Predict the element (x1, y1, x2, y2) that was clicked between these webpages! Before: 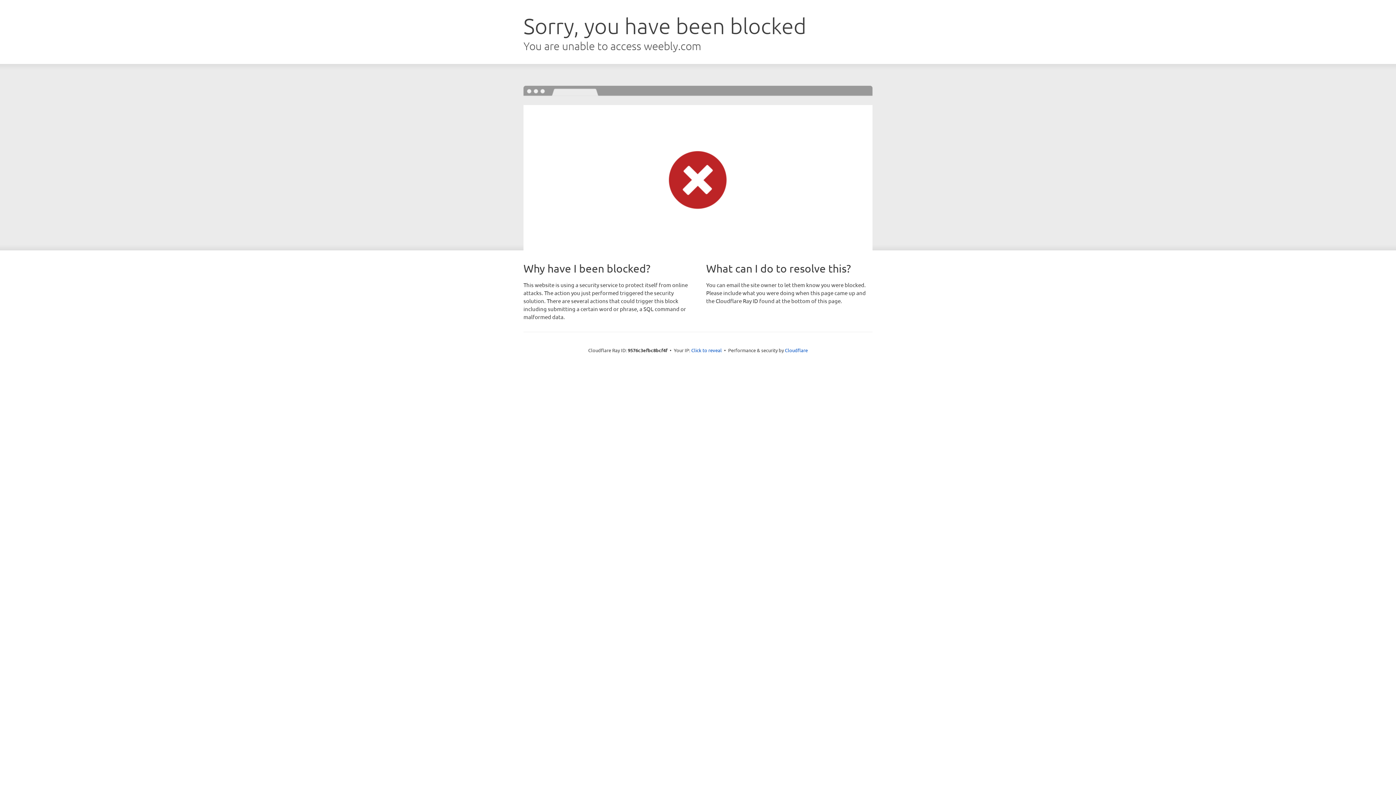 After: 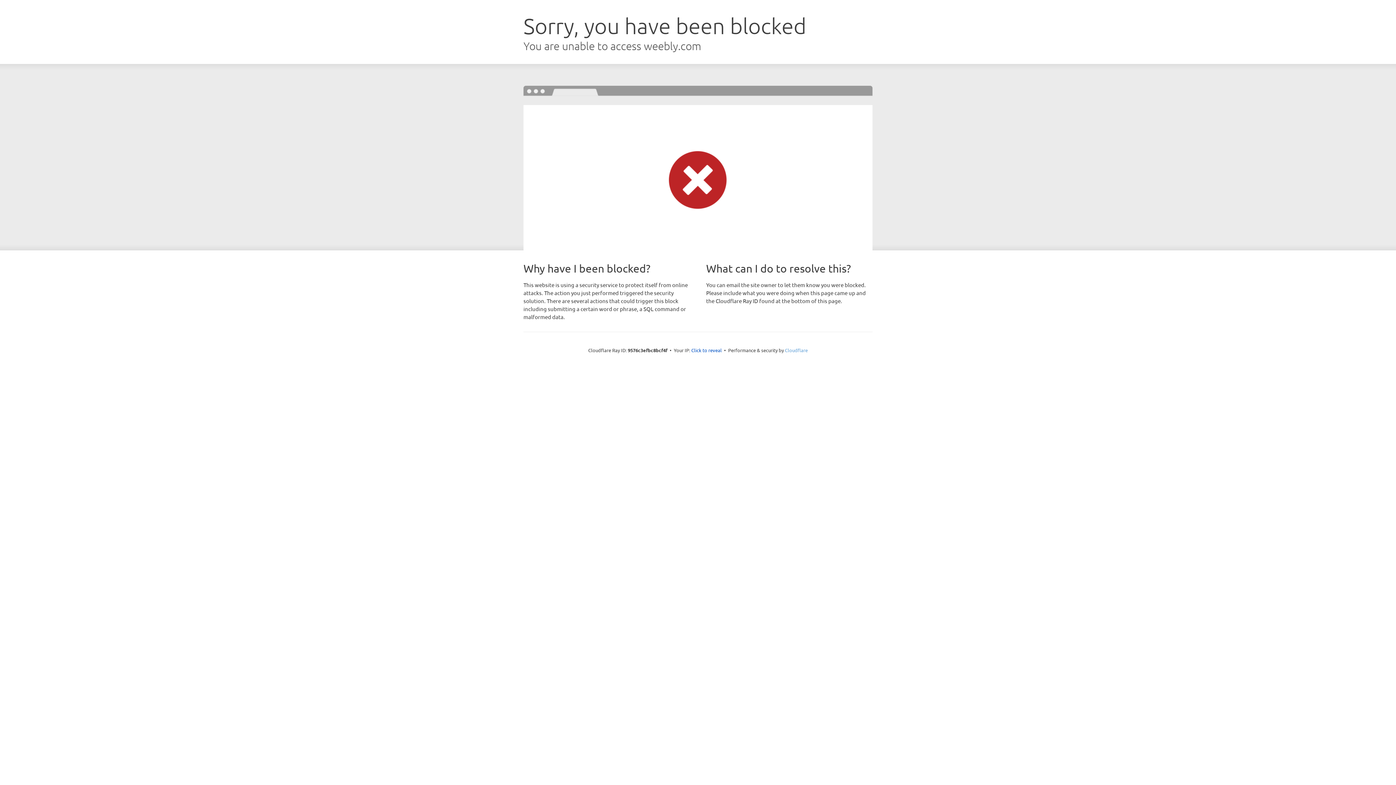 Action: label: Cloudflare bbox: (785, 347, 808, 353)